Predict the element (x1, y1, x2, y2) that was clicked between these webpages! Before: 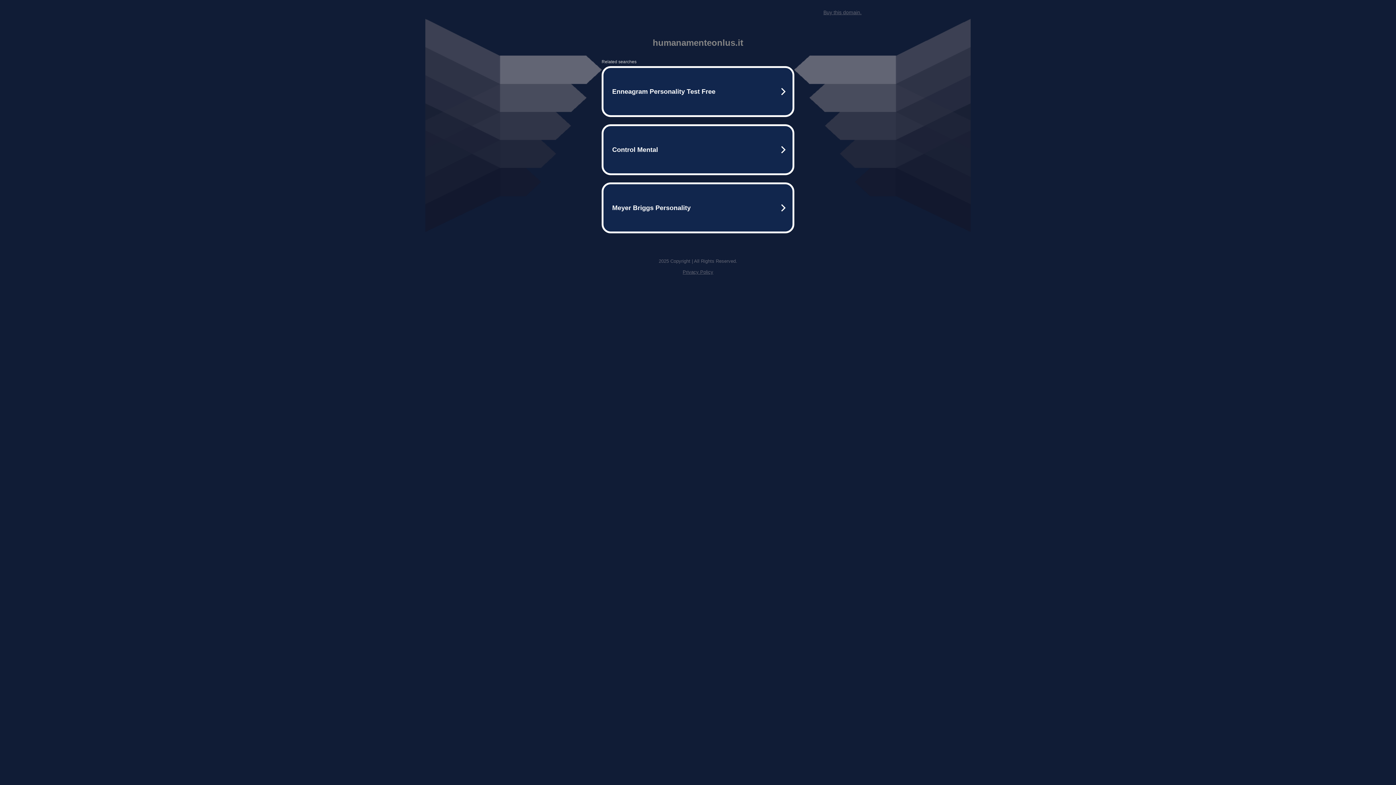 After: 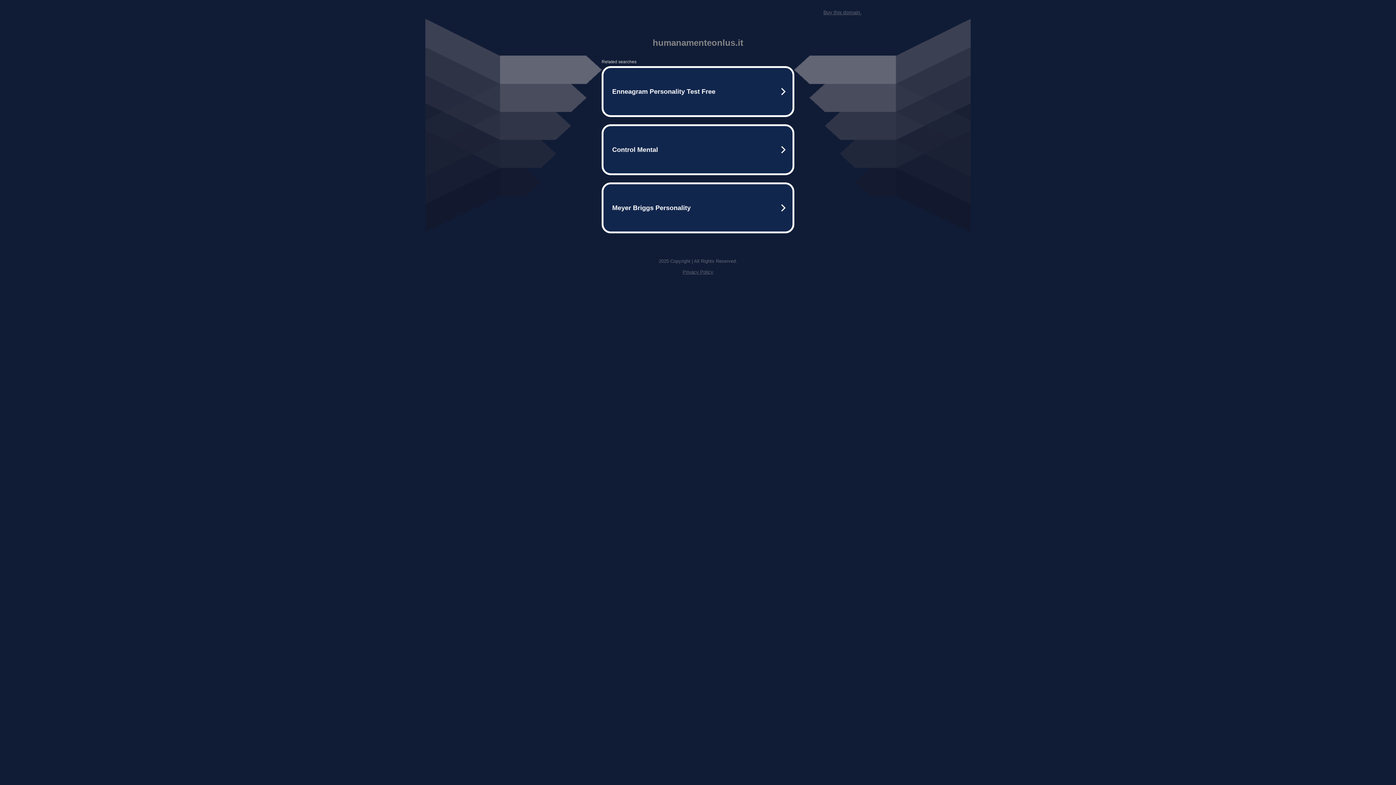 Action: bbox: (682, 269, 713, 274) label: Privacy Policy